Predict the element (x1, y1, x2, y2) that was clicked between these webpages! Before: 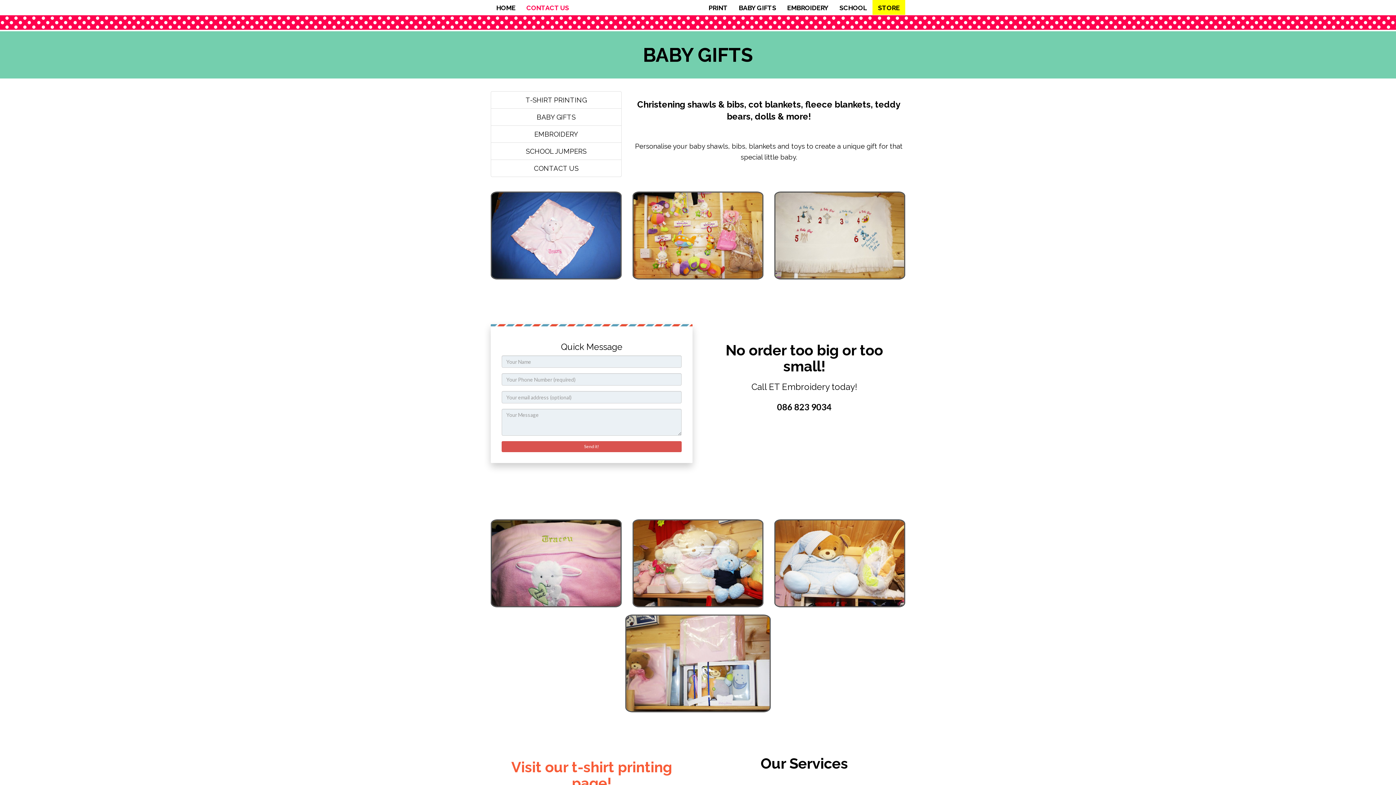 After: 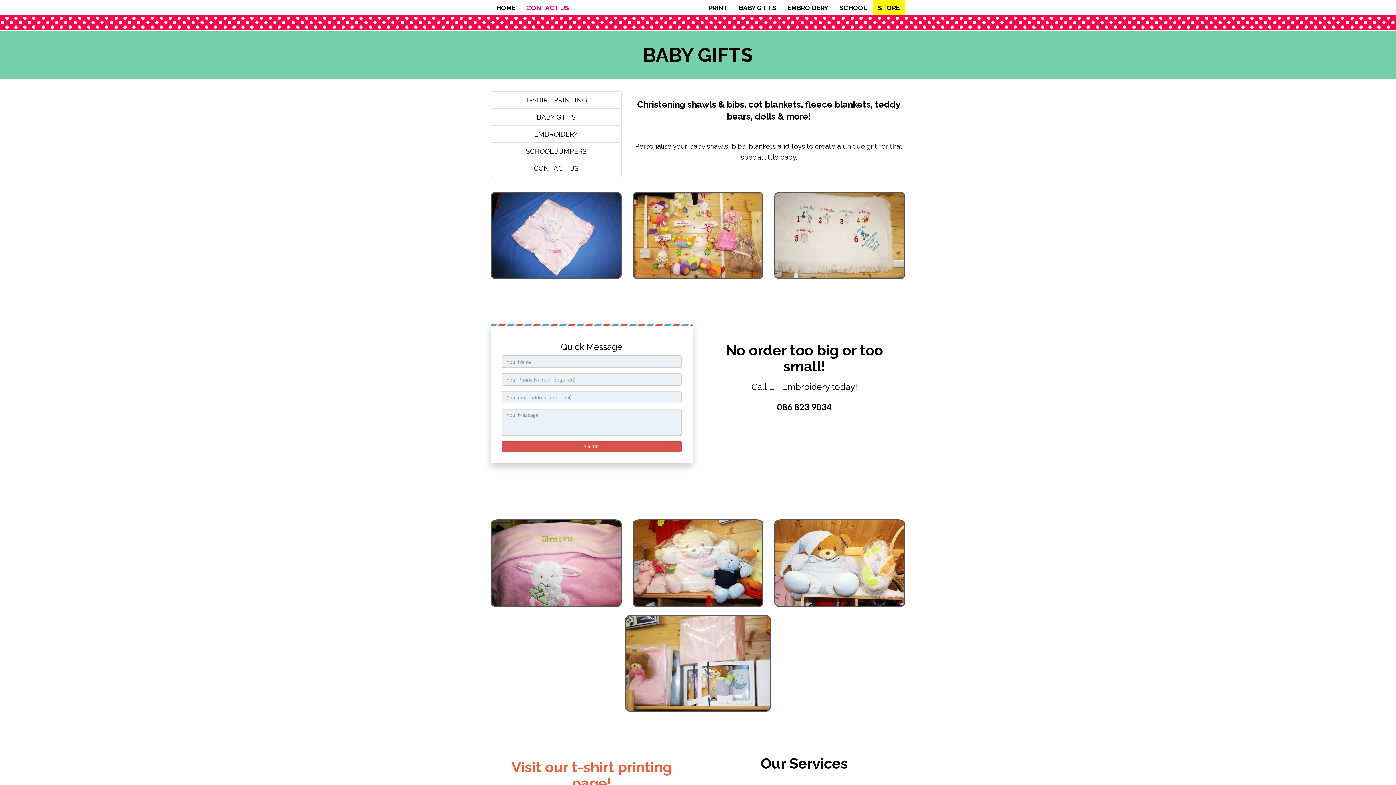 Action: bbox: (733, 0, 781, 16) label: BABY GIFTS